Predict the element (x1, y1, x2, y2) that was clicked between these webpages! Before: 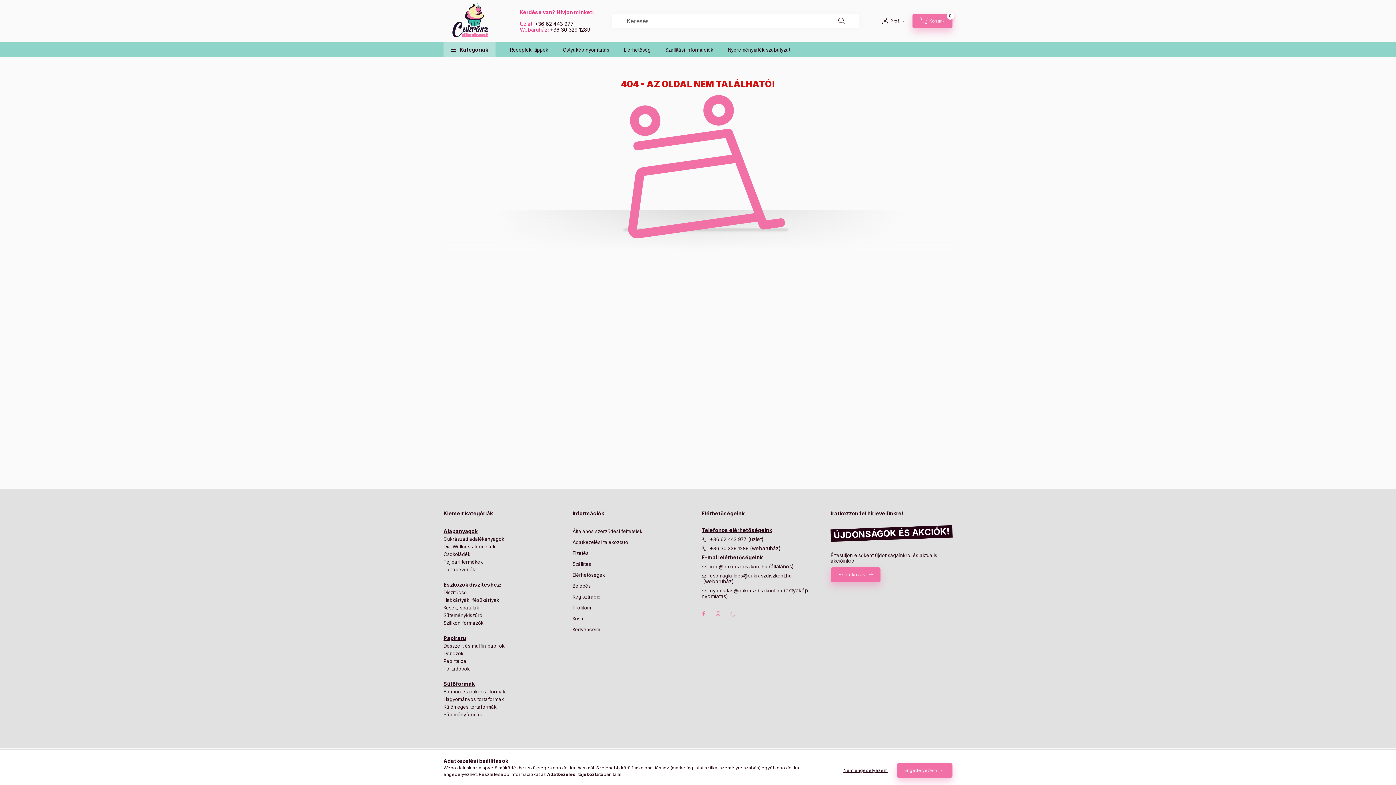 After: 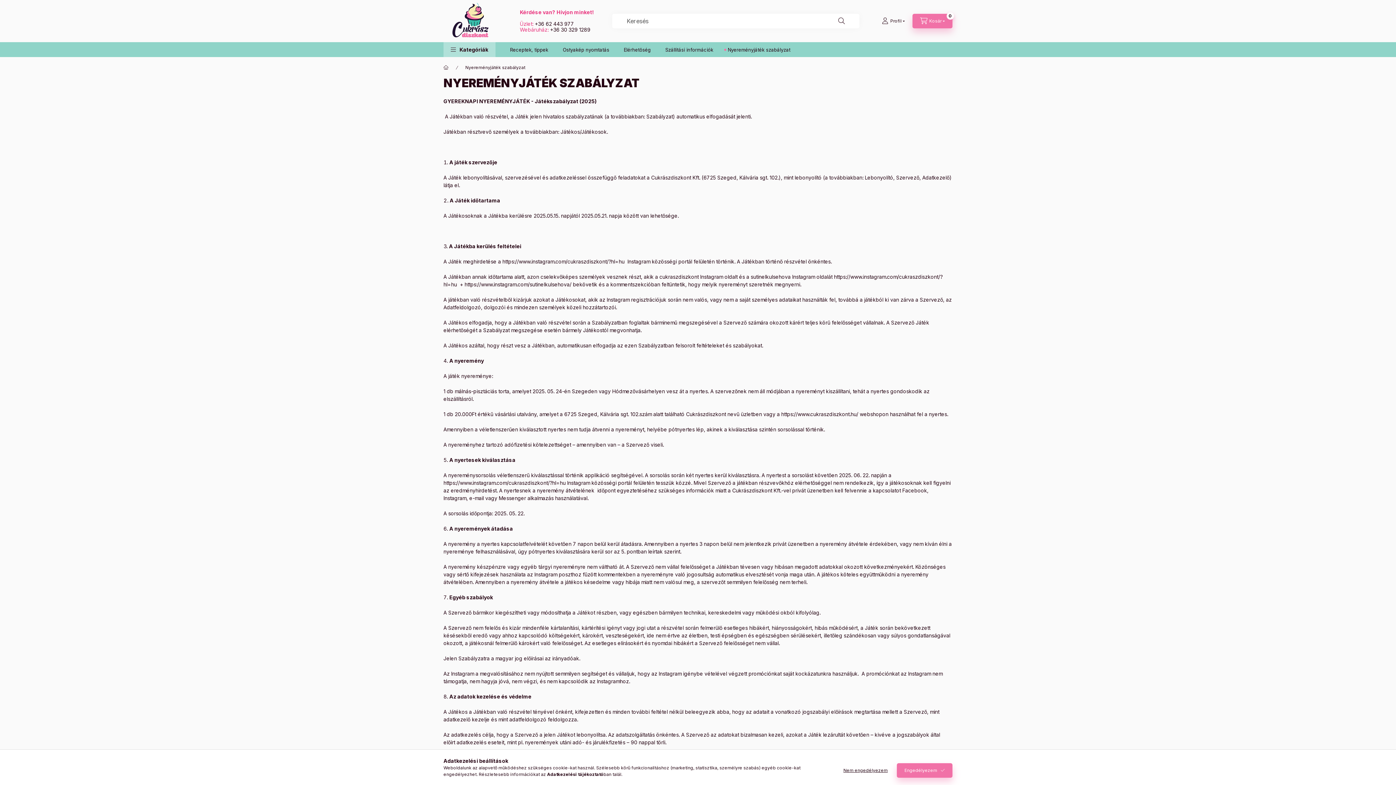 Action: label: Nyereményjáték szabályzat bbox: (720, 42, 797, 57)